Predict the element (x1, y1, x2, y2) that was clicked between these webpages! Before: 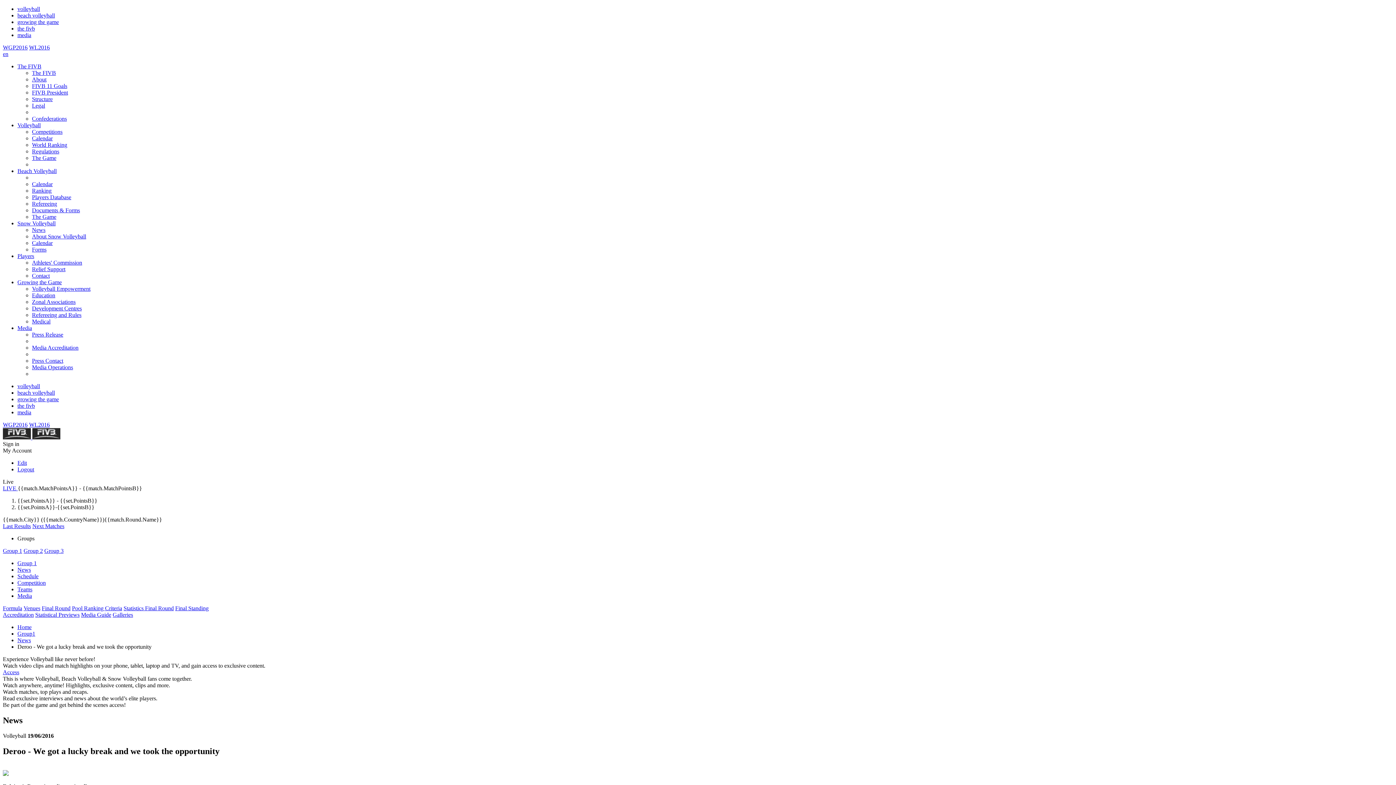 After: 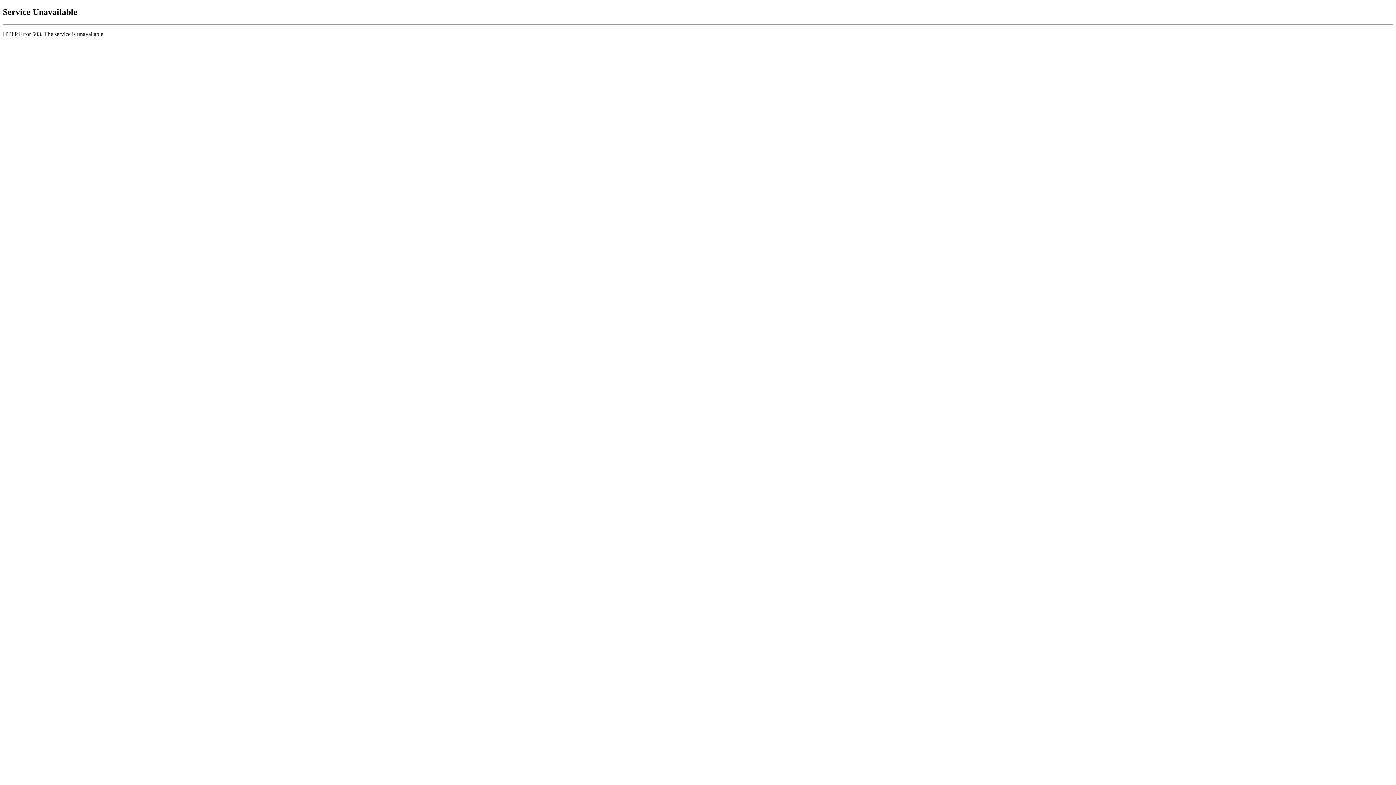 Action: label: Media Guide bbox: (81, 612, 111, 618)